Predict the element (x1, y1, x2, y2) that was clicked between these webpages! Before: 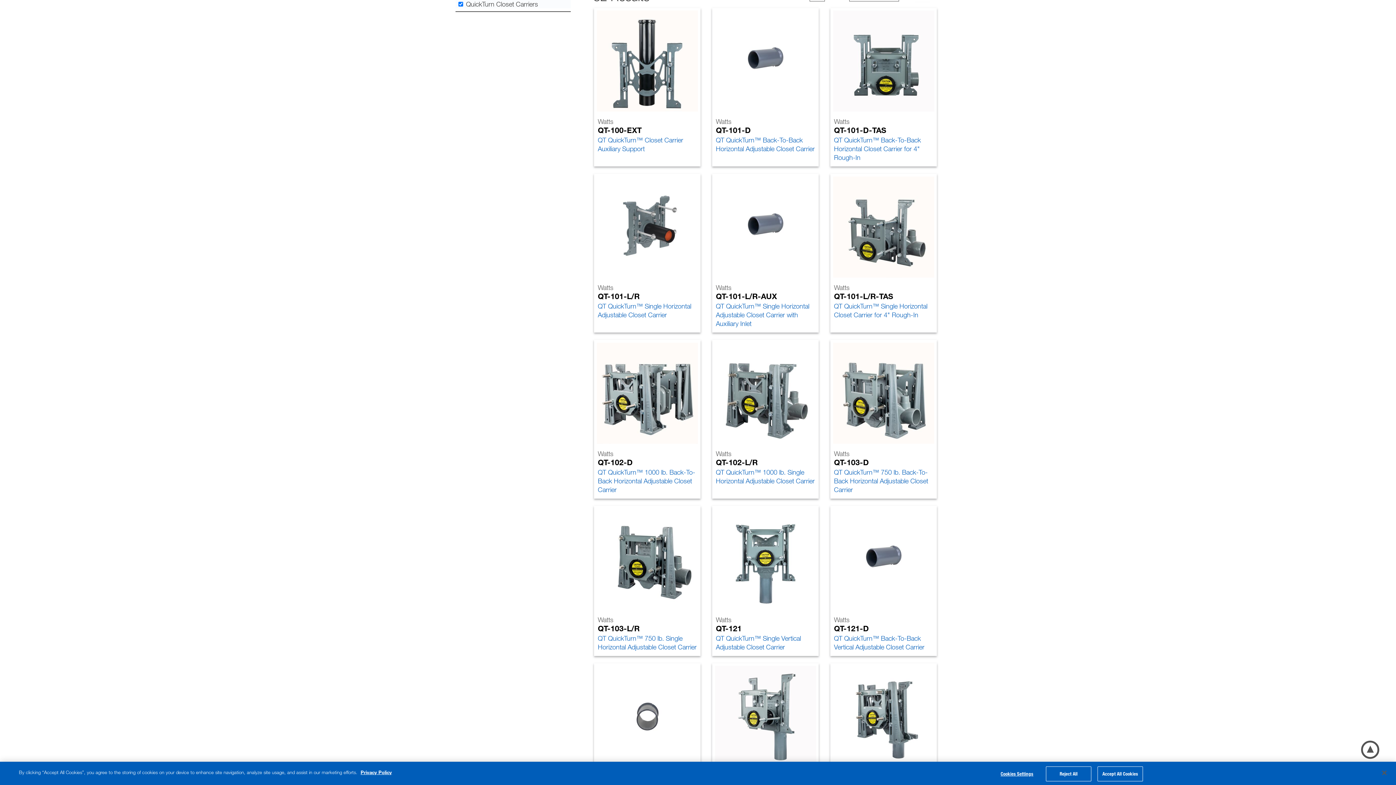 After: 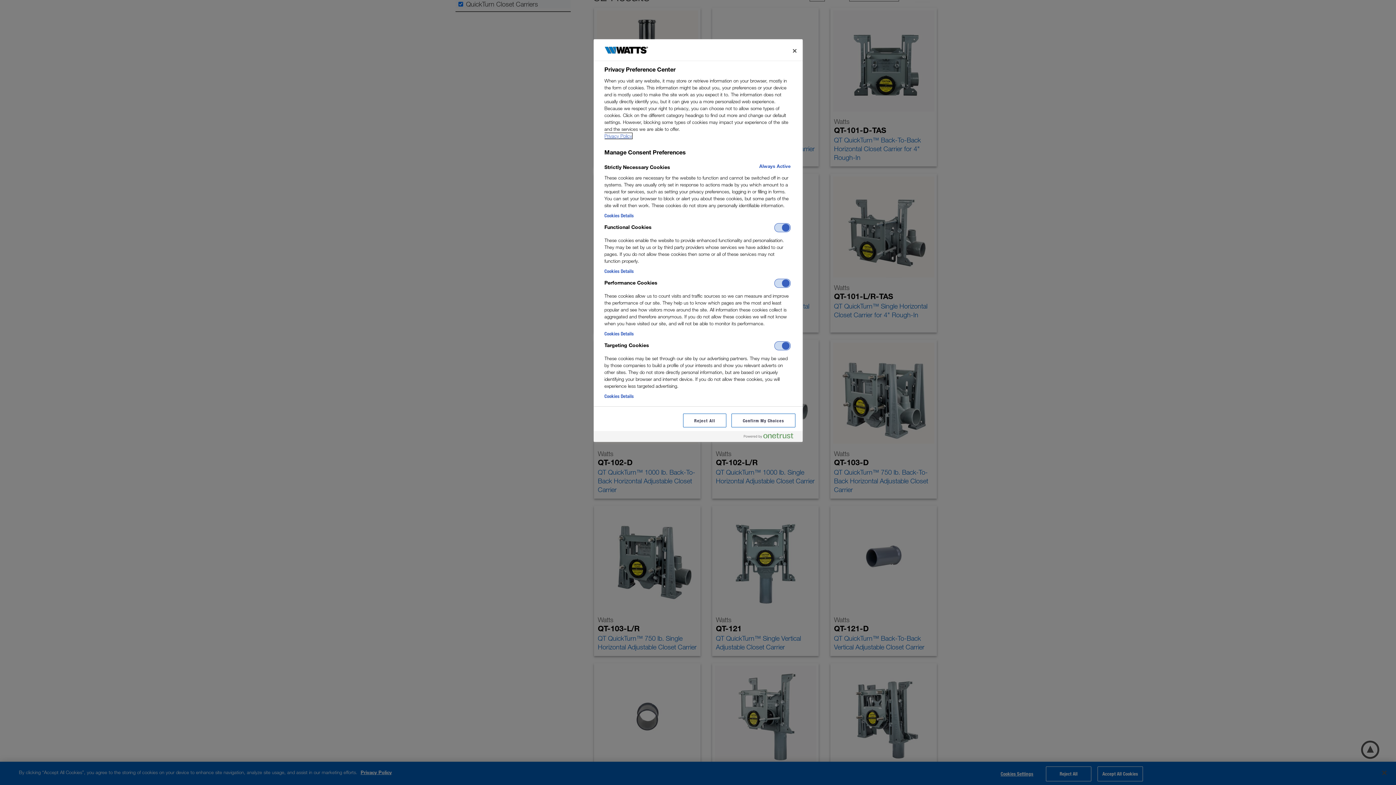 Action: bbox: (994, 767, 1040, 781) label: Cookies Settings